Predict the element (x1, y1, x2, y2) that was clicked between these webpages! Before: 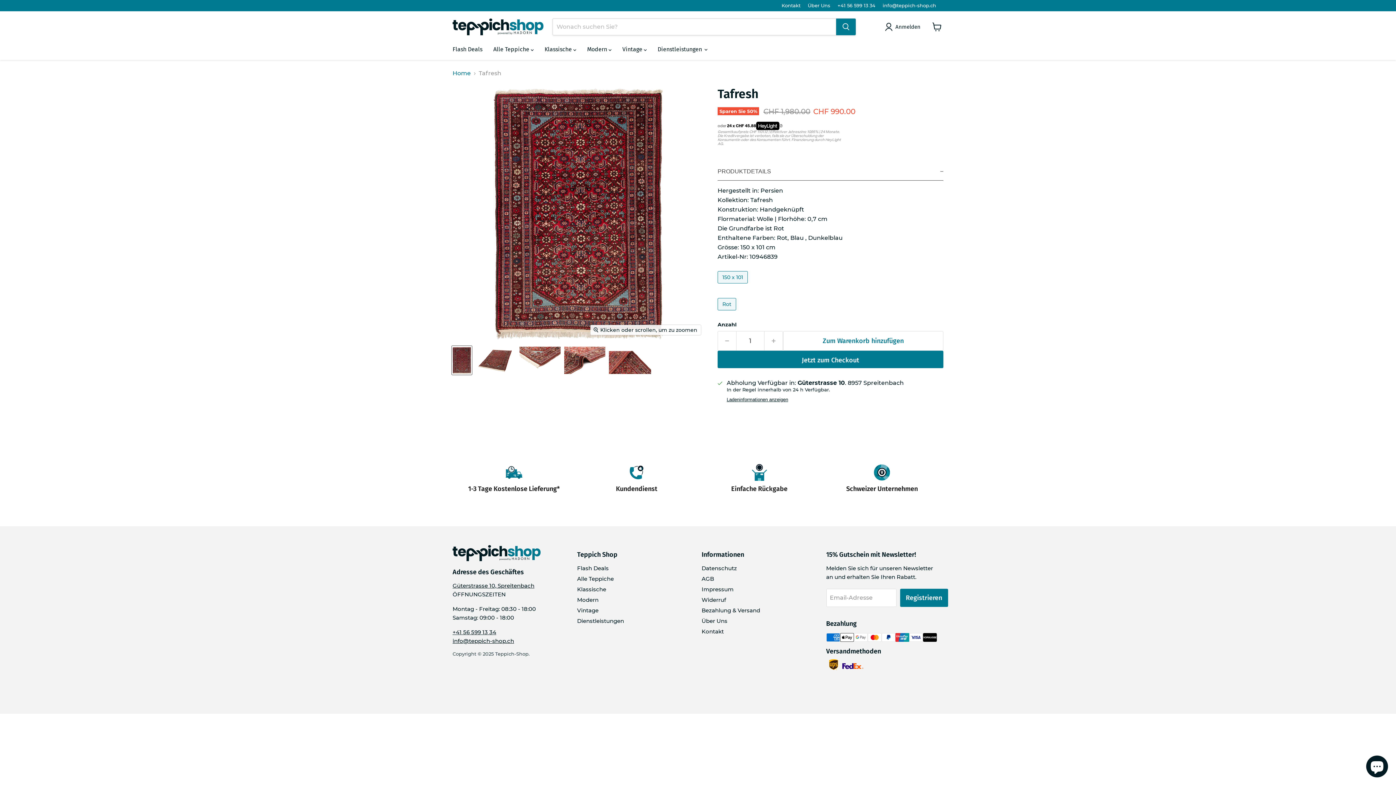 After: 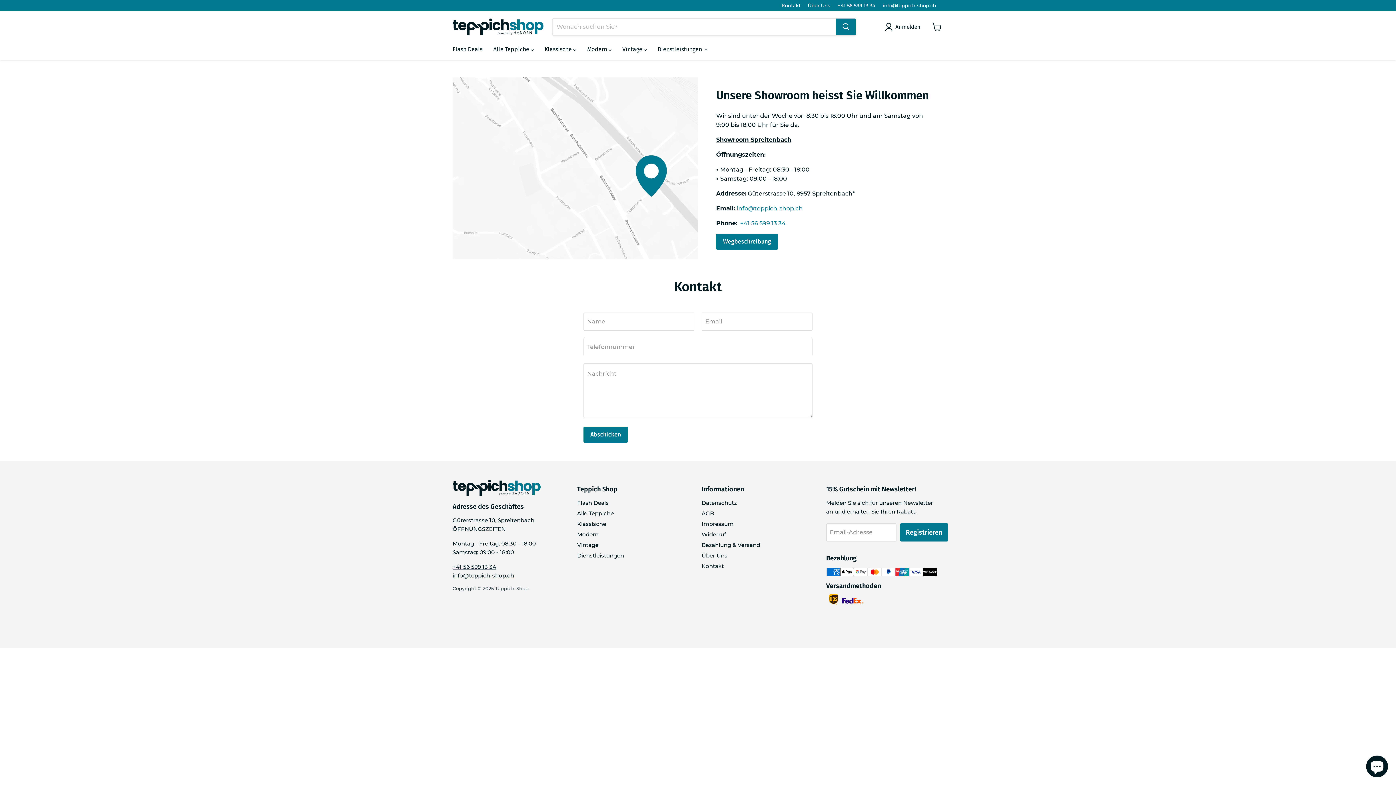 Action: label: Kontakt bbox: (781, 2, 800, 8)